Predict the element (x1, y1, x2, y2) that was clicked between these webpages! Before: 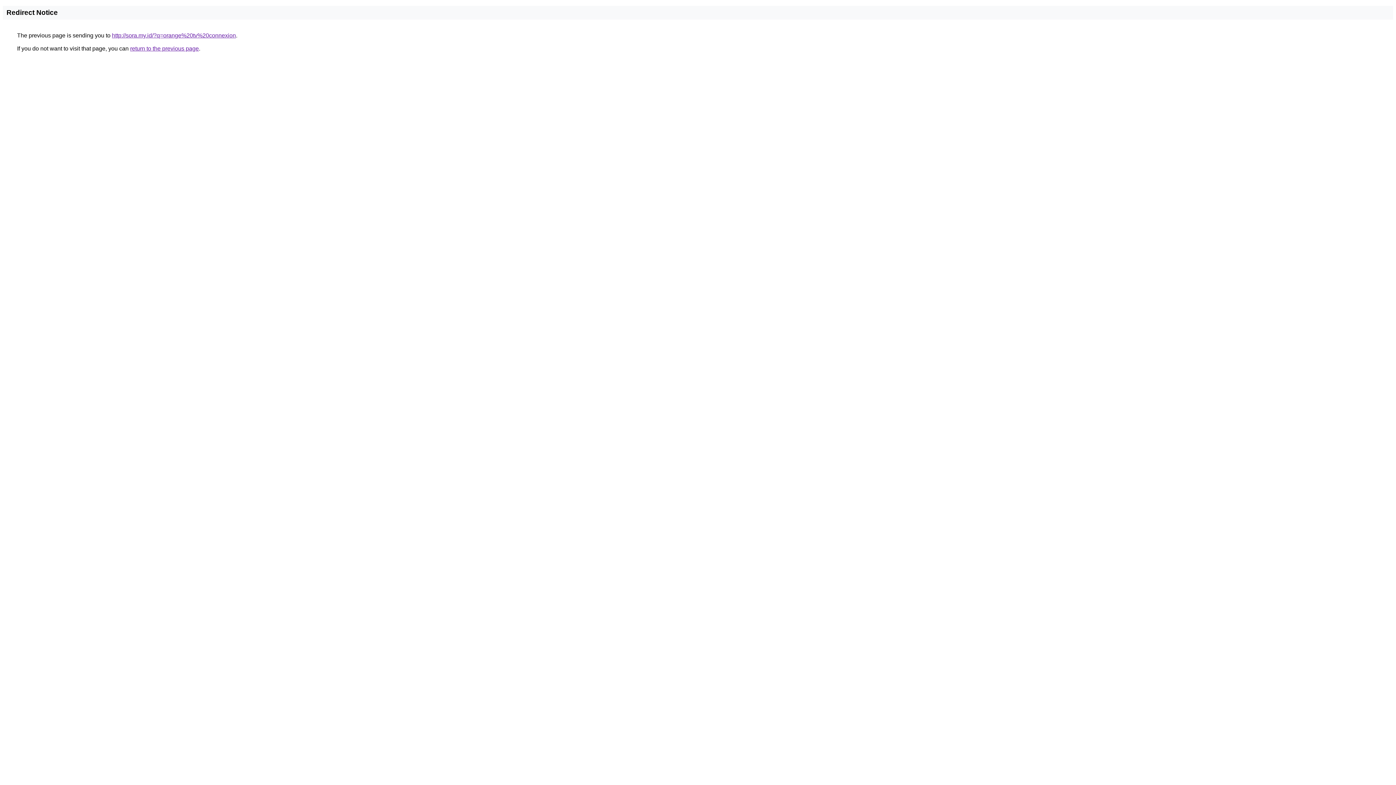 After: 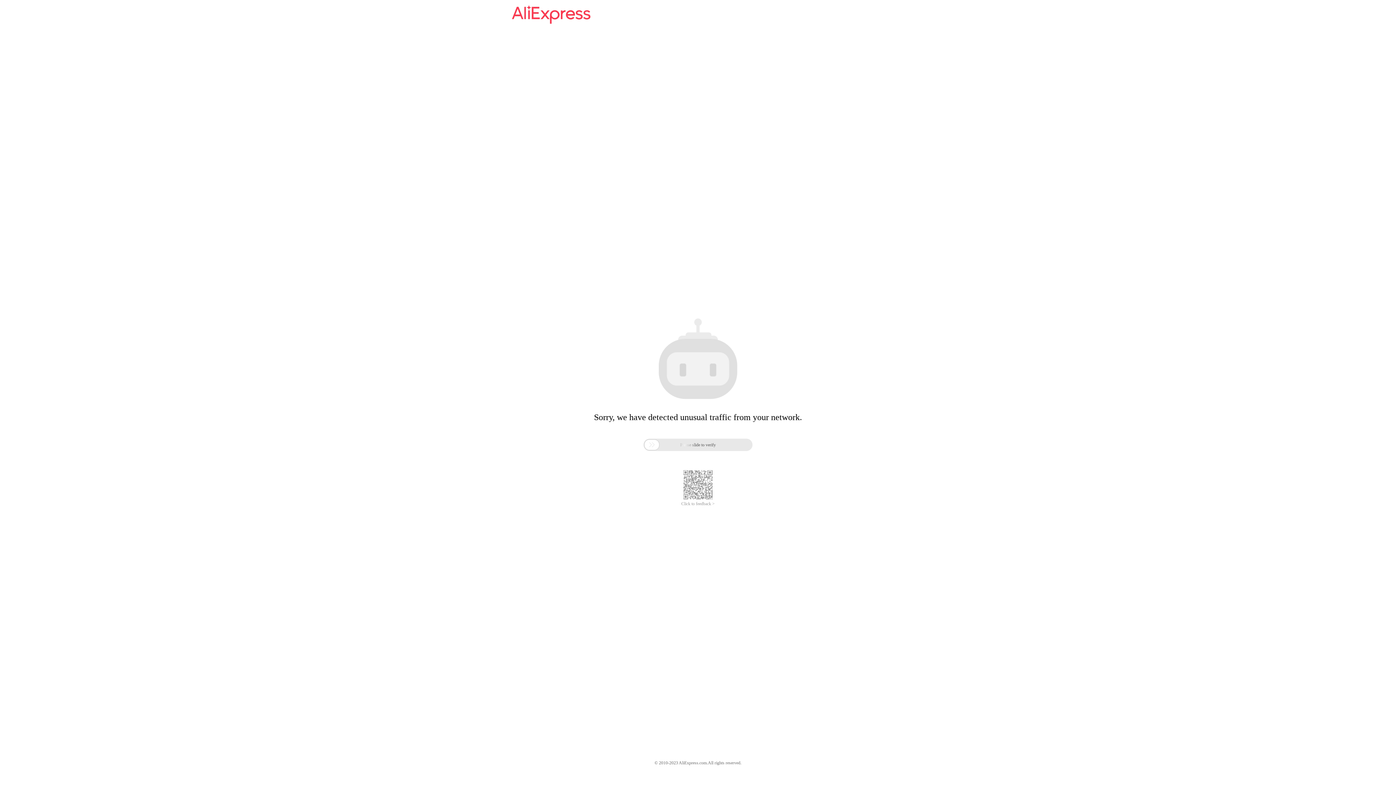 Action: label: http://sora.my.id/?q=orange%20tv%20connexion bbox: (112, 32, 236, 38)